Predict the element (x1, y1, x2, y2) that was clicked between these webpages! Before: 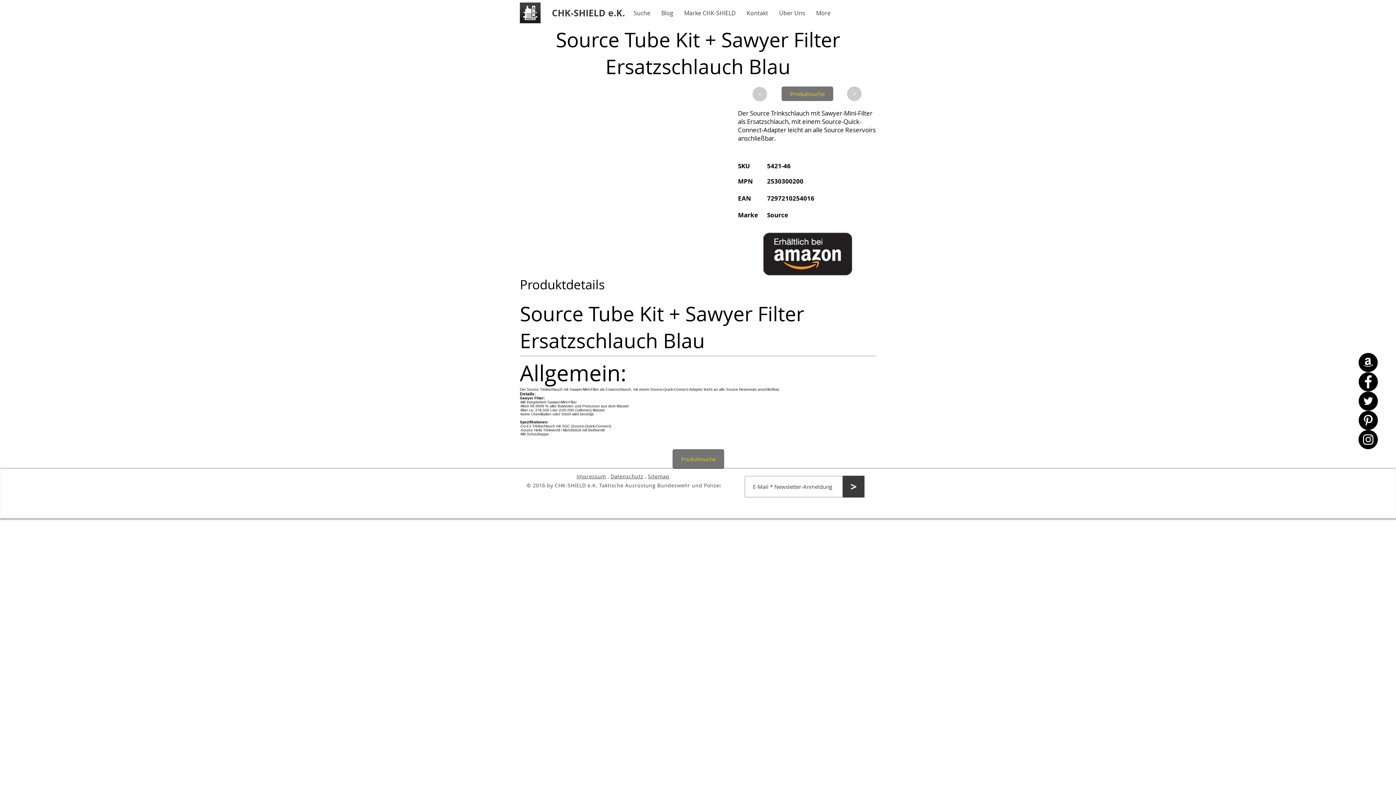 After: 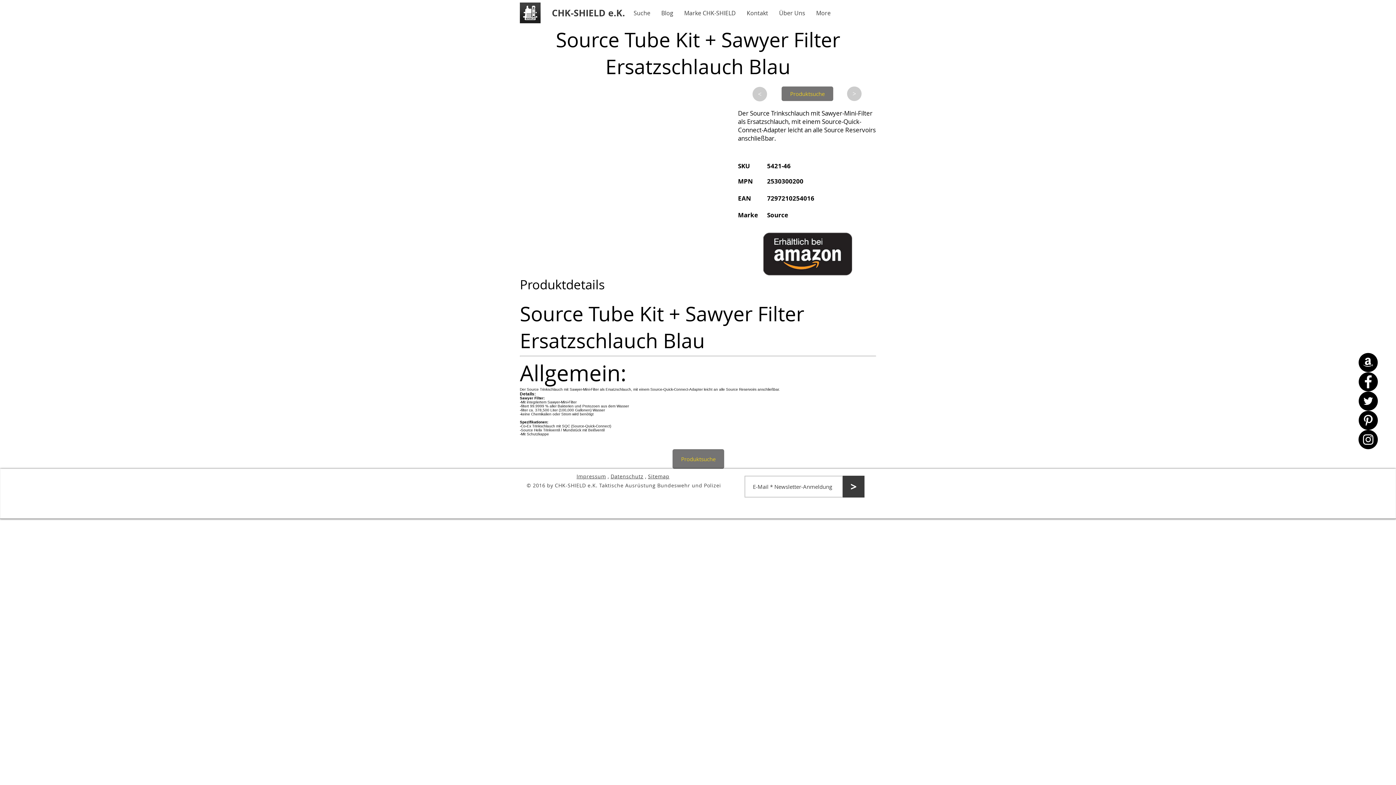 Action: bbox: (1358, 372, 1378, 391) label: Facebook - CHK-SHIELD